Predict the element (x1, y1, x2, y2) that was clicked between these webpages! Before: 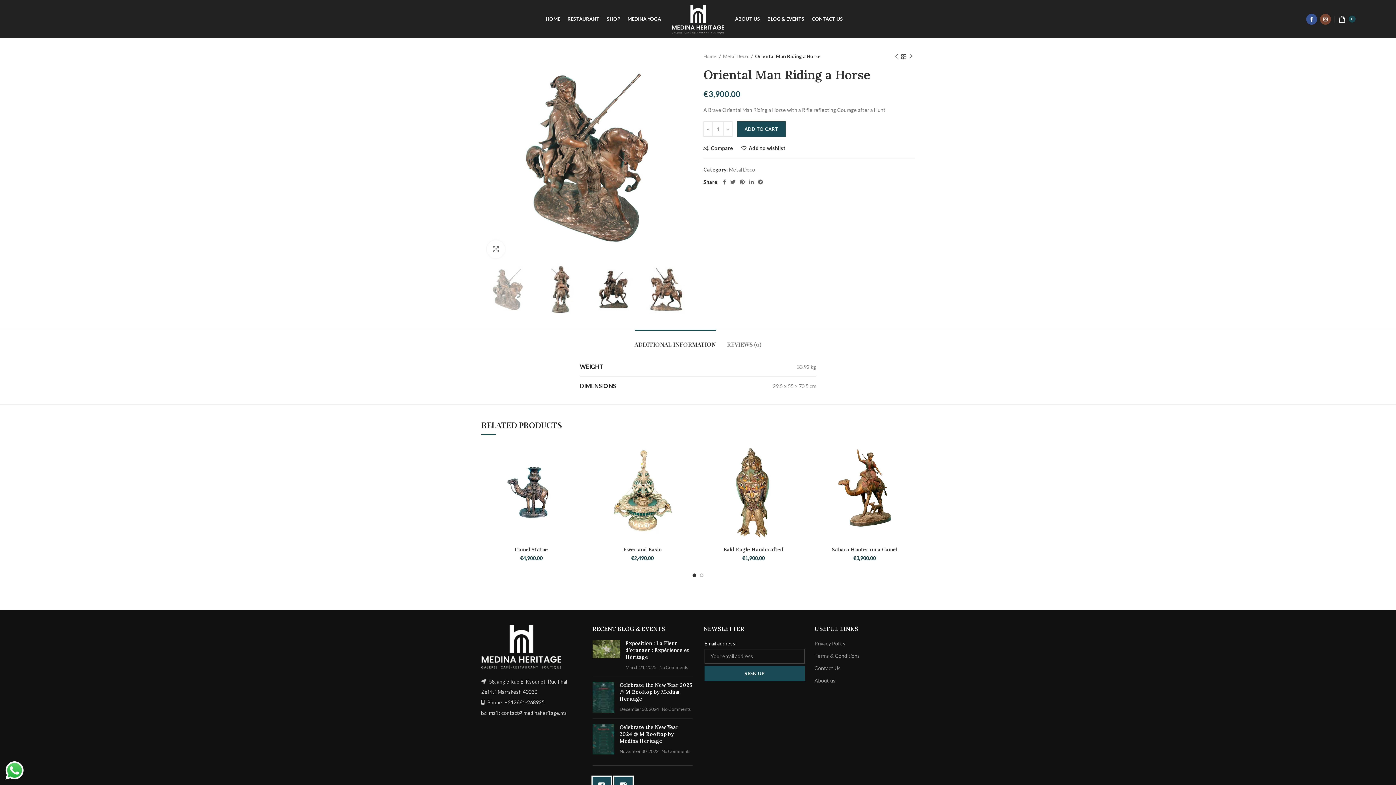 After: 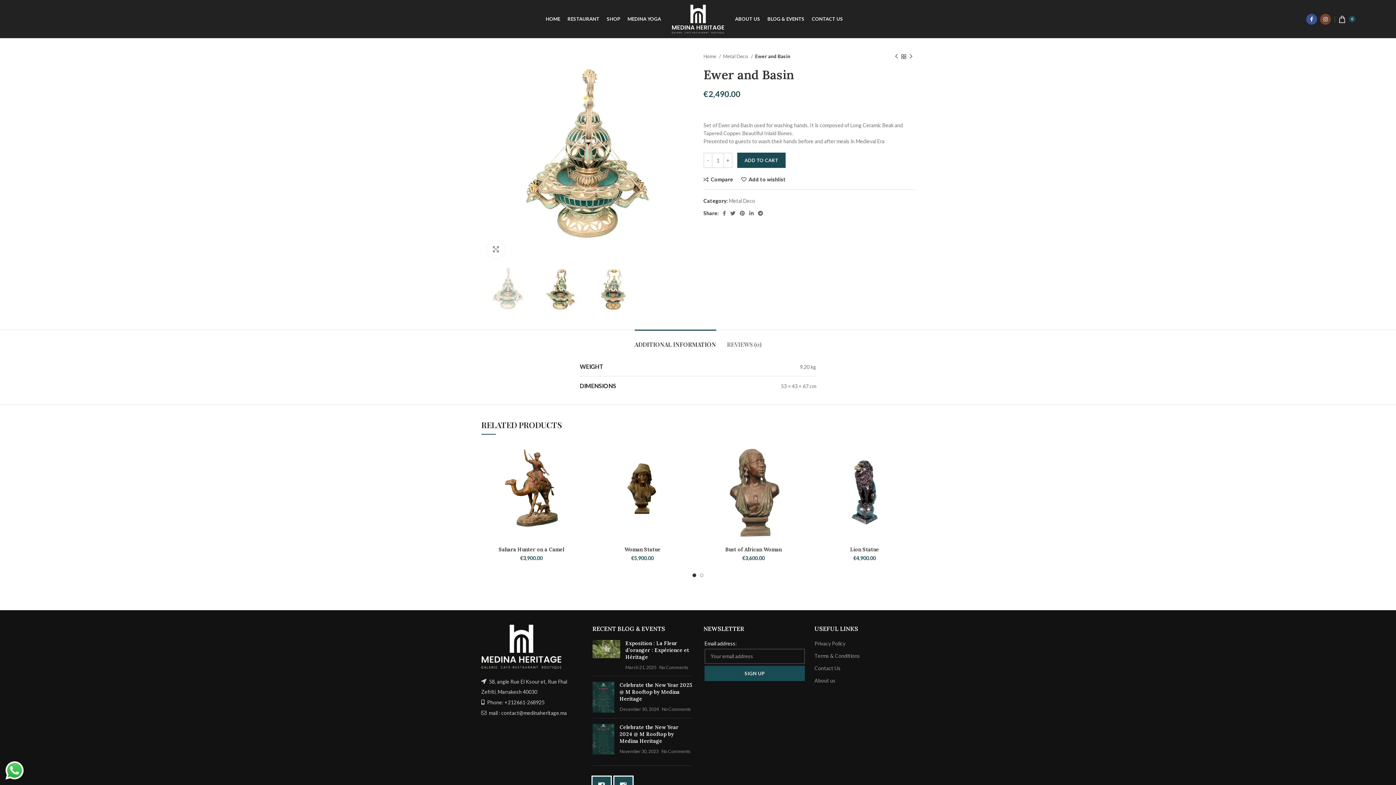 Action: bbox: (592, 442, 692, 542)